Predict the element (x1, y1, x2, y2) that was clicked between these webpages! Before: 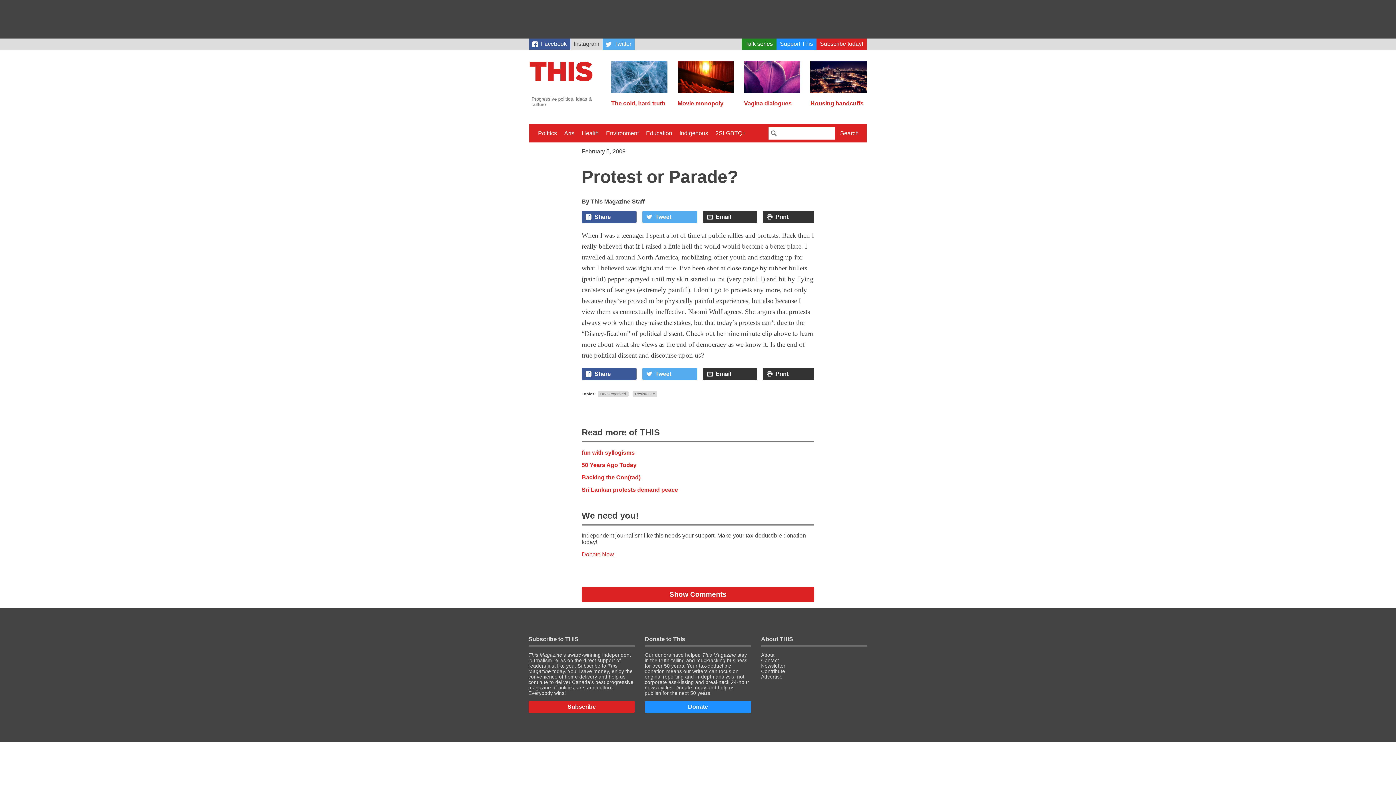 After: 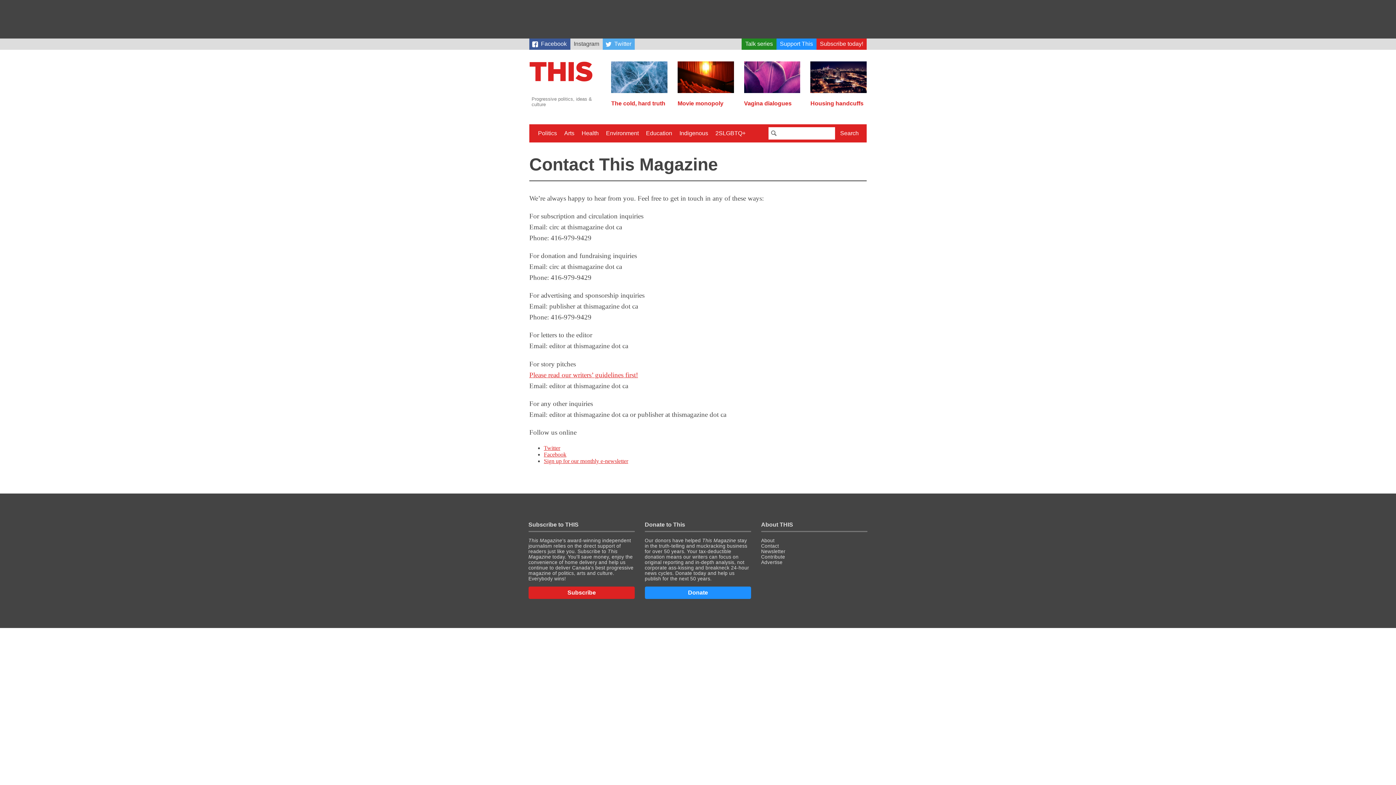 Action: label: Contact bbox: (761, 658, 779, 663)